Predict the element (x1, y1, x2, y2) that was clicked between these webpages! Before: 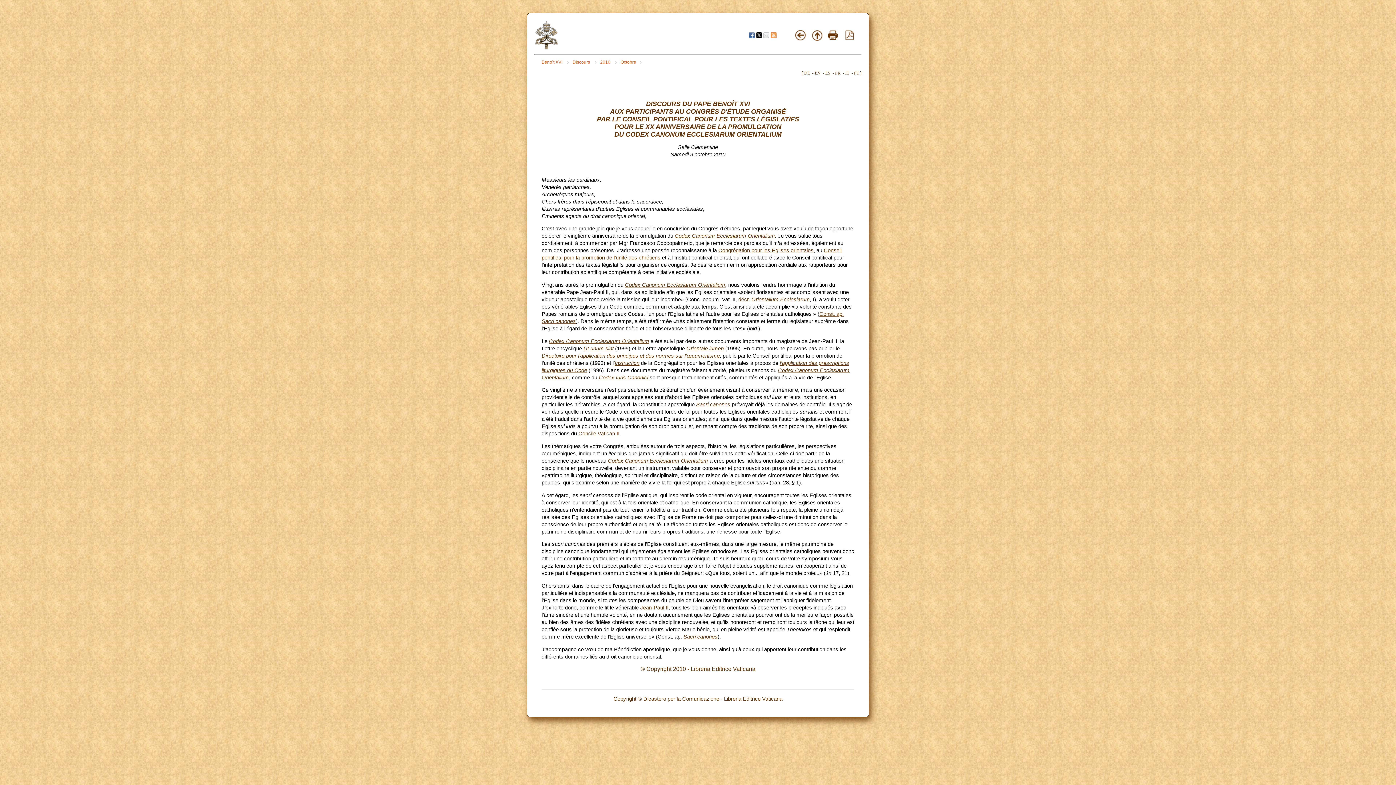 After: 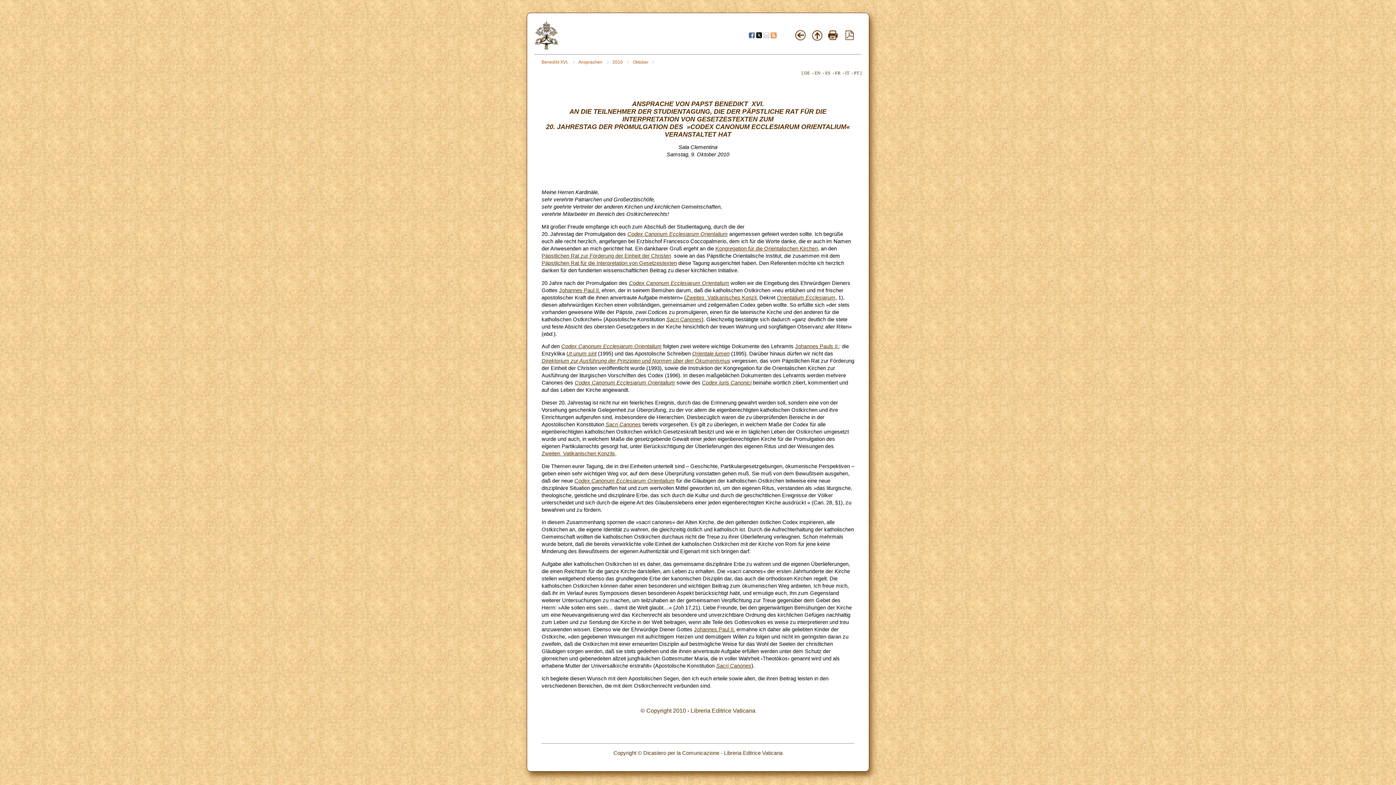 Action: bbox: (804, 70, 810, 75) label: DE